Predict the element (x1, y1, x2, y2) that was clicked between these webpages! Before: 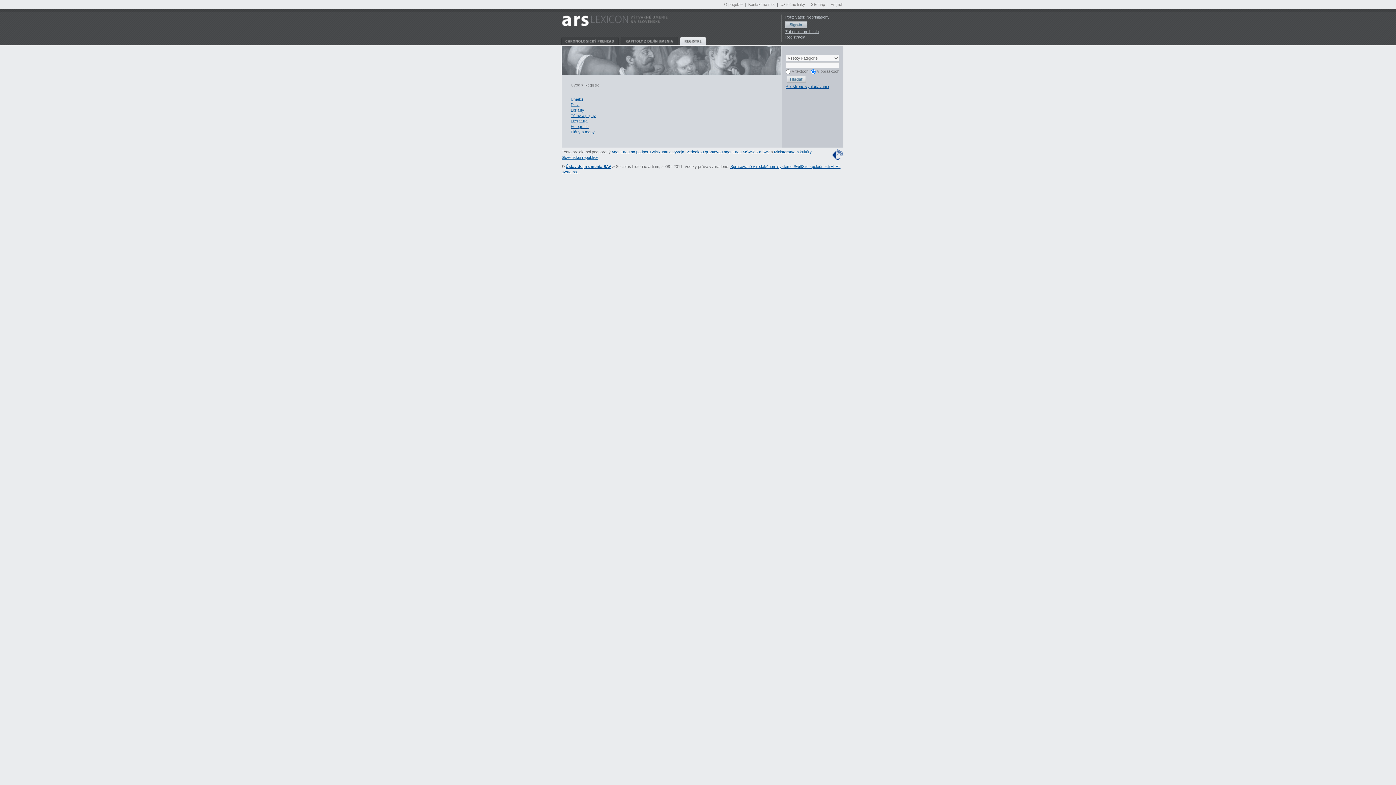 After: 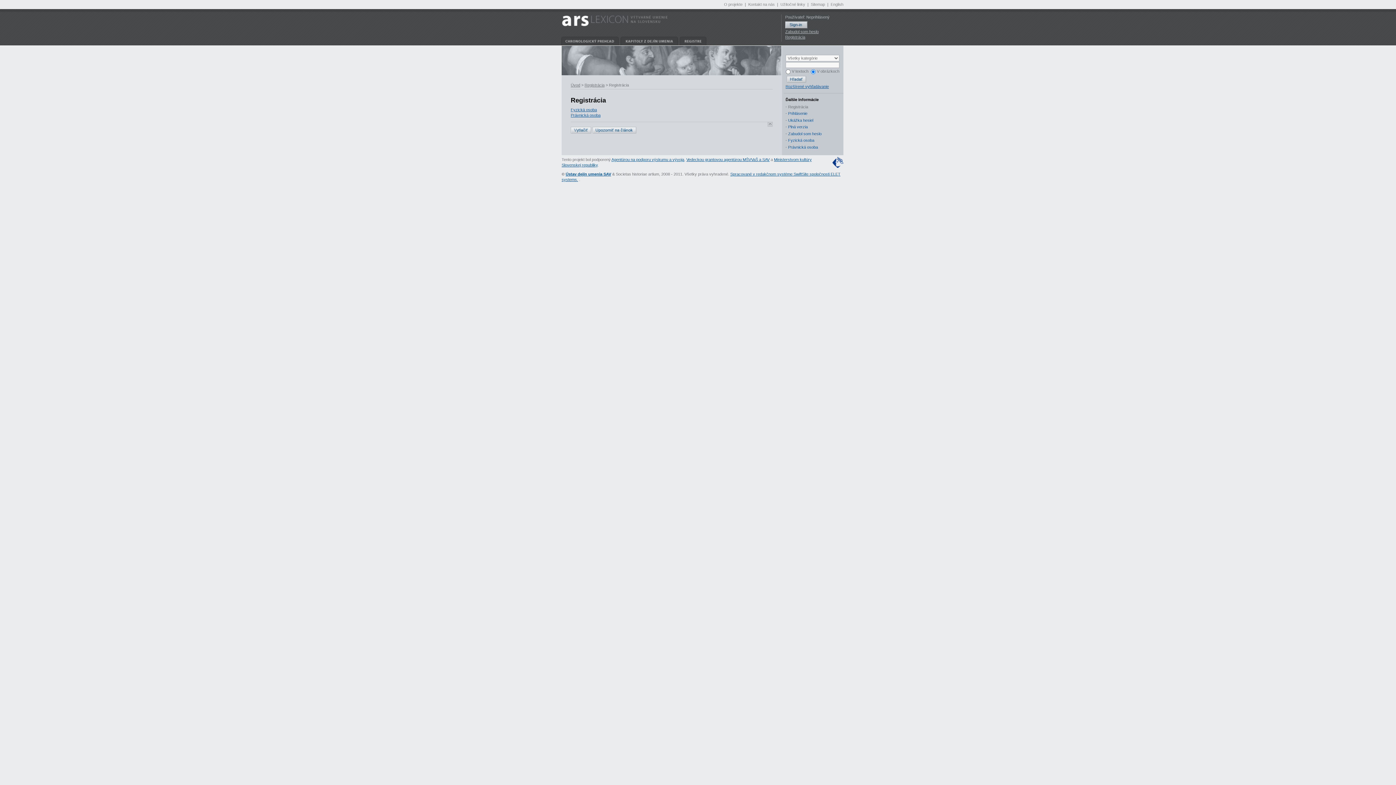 Action: bbox: (785, 35, 805, 39) label: Registrácia